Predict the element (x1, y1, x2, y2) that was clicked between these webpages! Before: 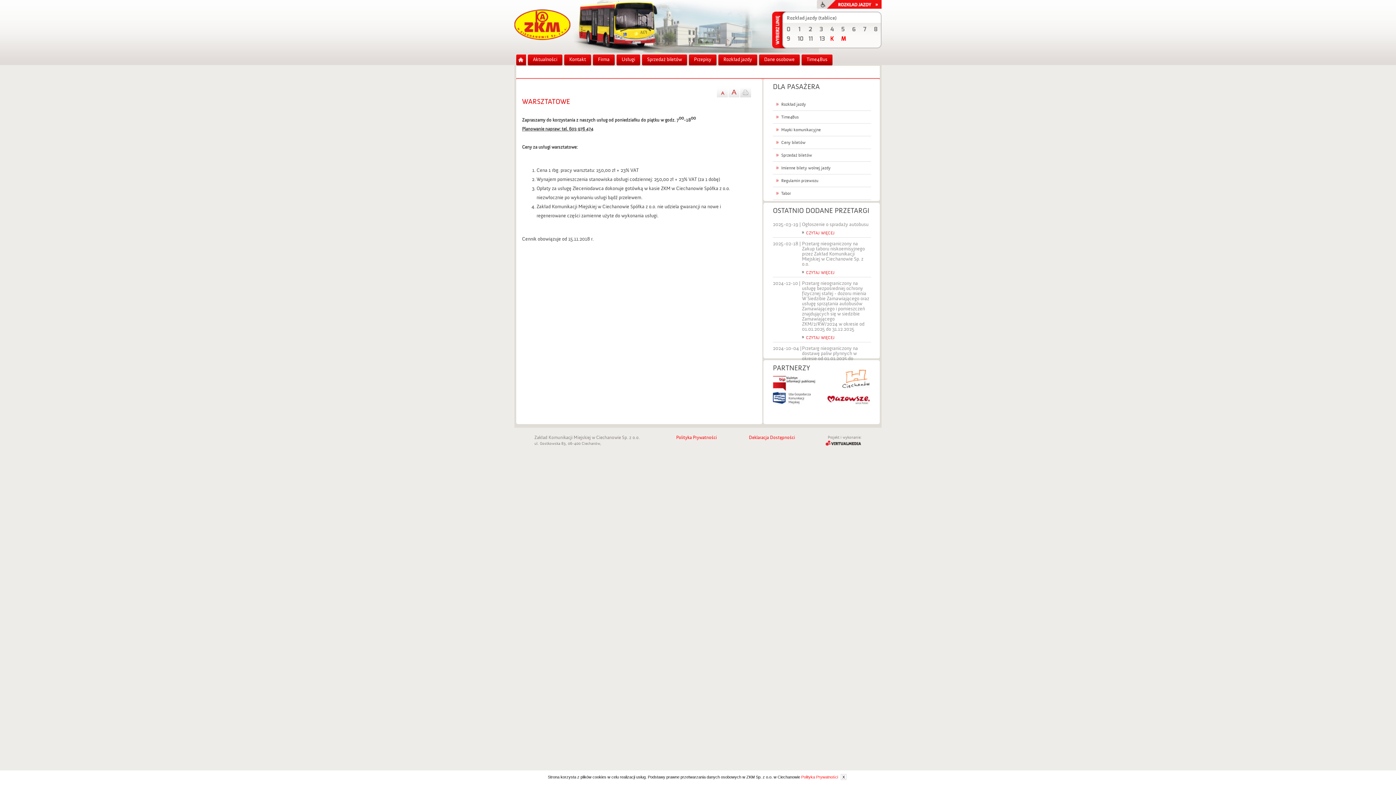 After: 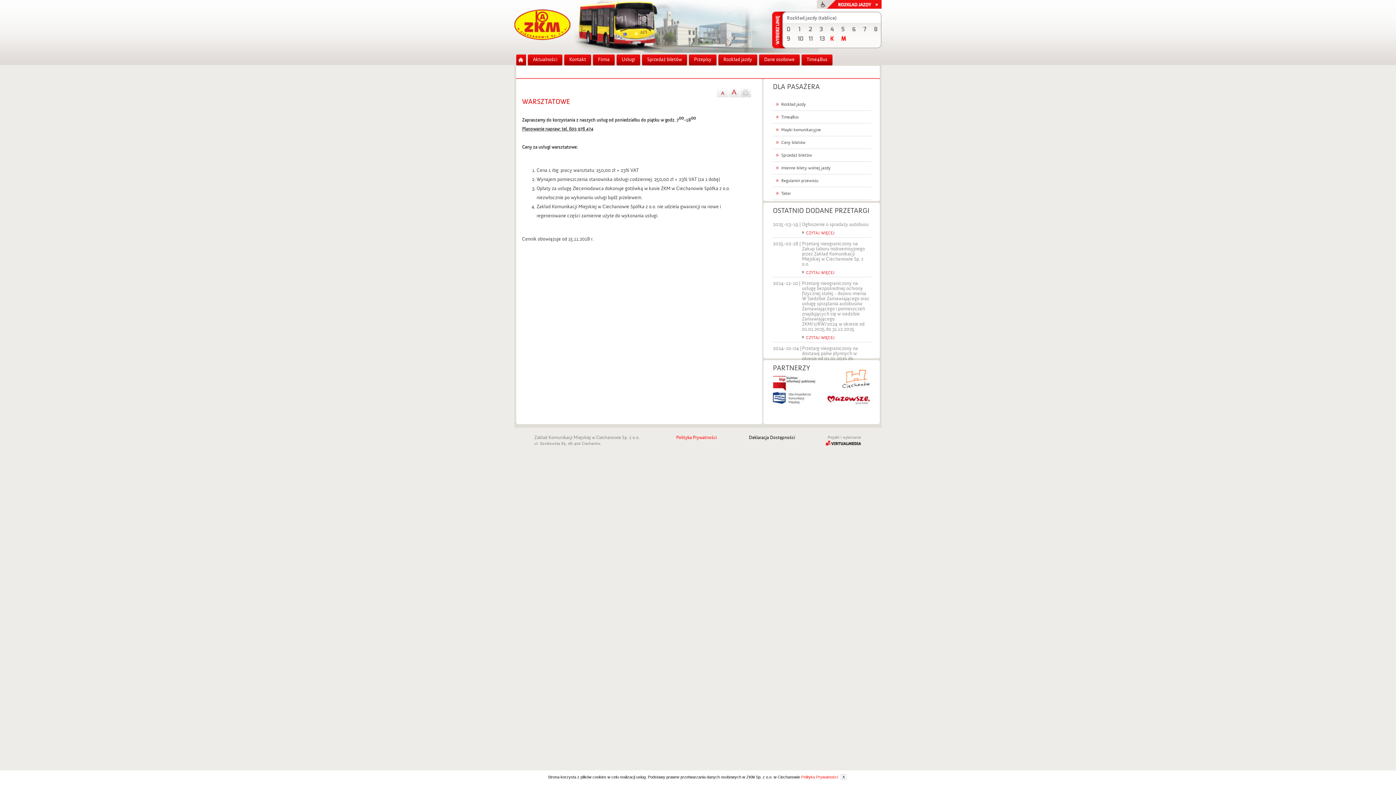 Action: label: Deklaracja Dostępności bbox: (749, 435, 795, 440)